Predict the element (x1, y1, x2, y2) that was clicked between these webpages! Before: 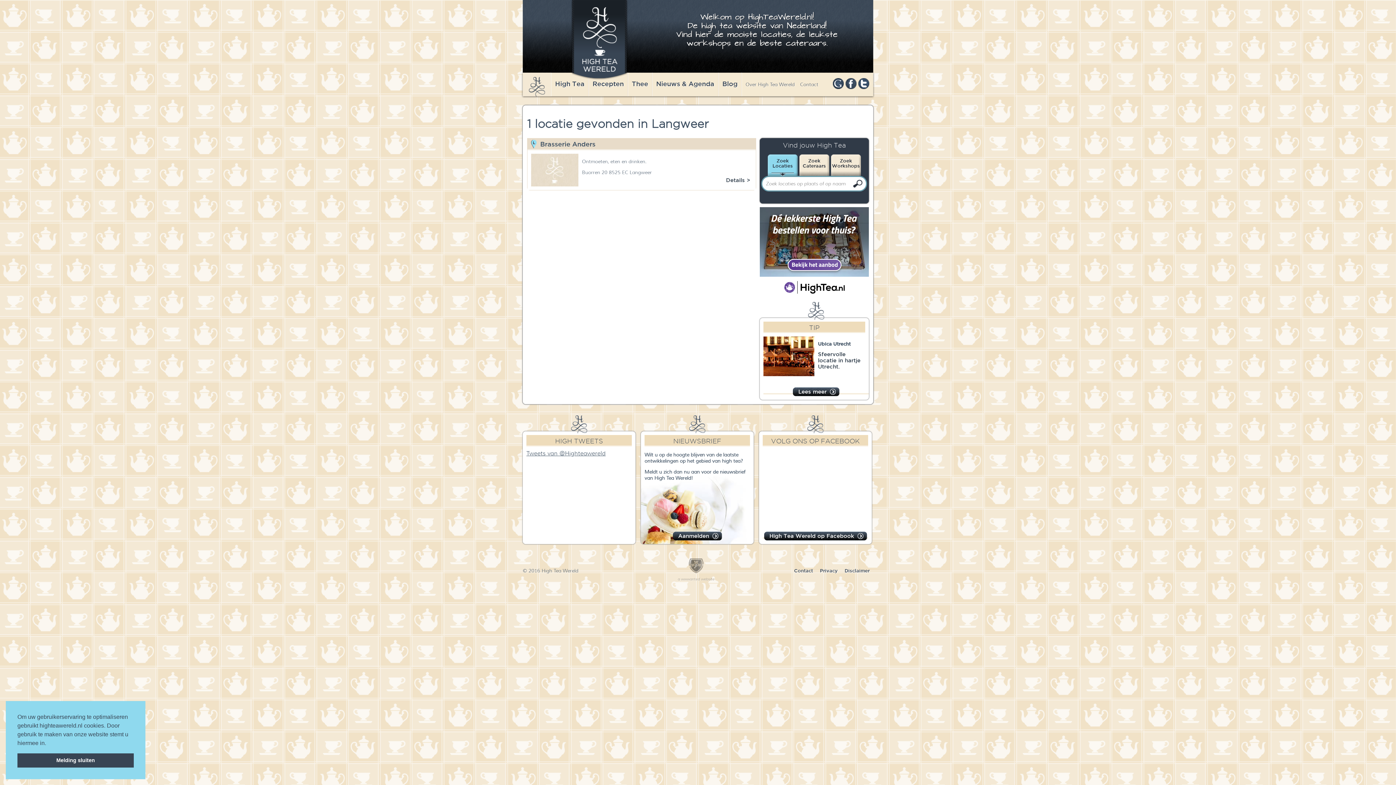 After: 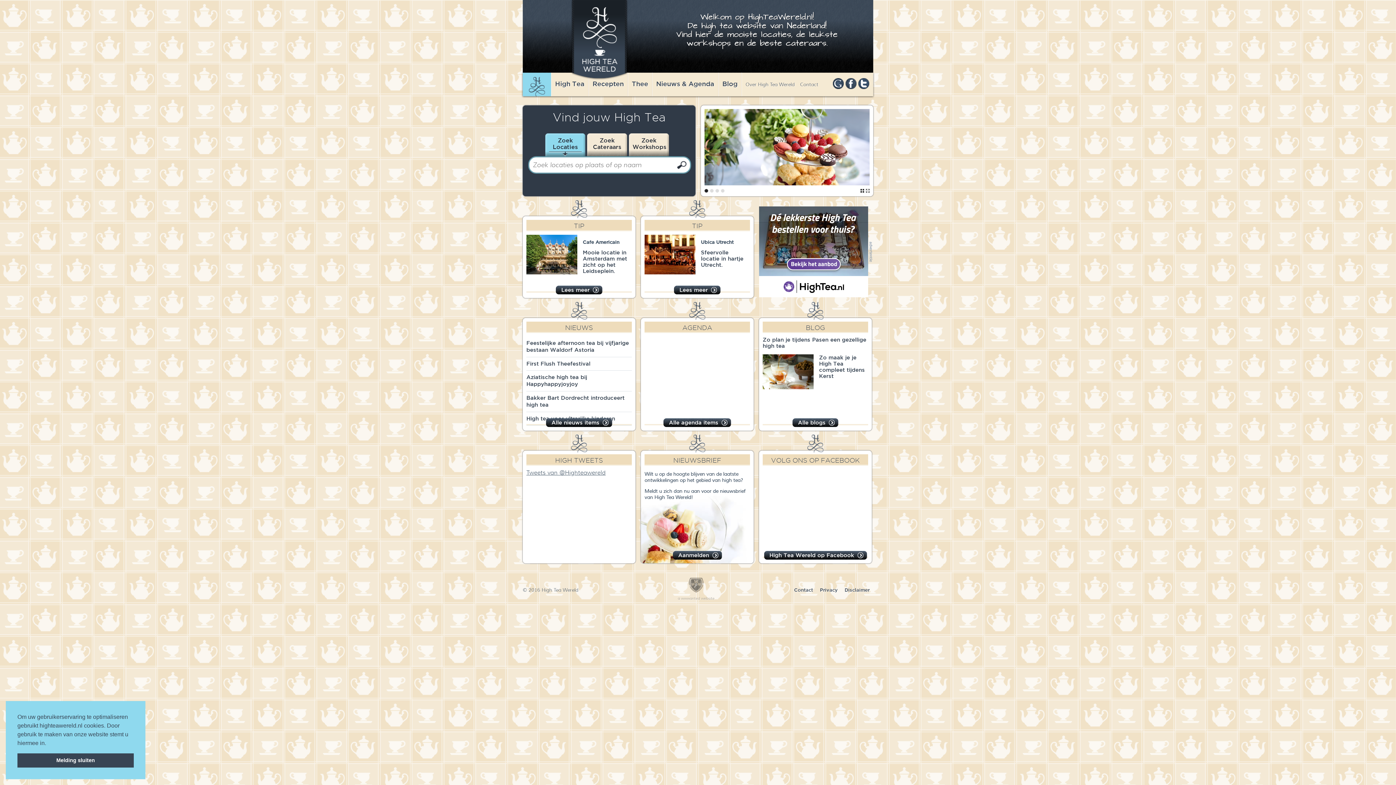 Action: label:   bbox: (522, 72, 551, 96)